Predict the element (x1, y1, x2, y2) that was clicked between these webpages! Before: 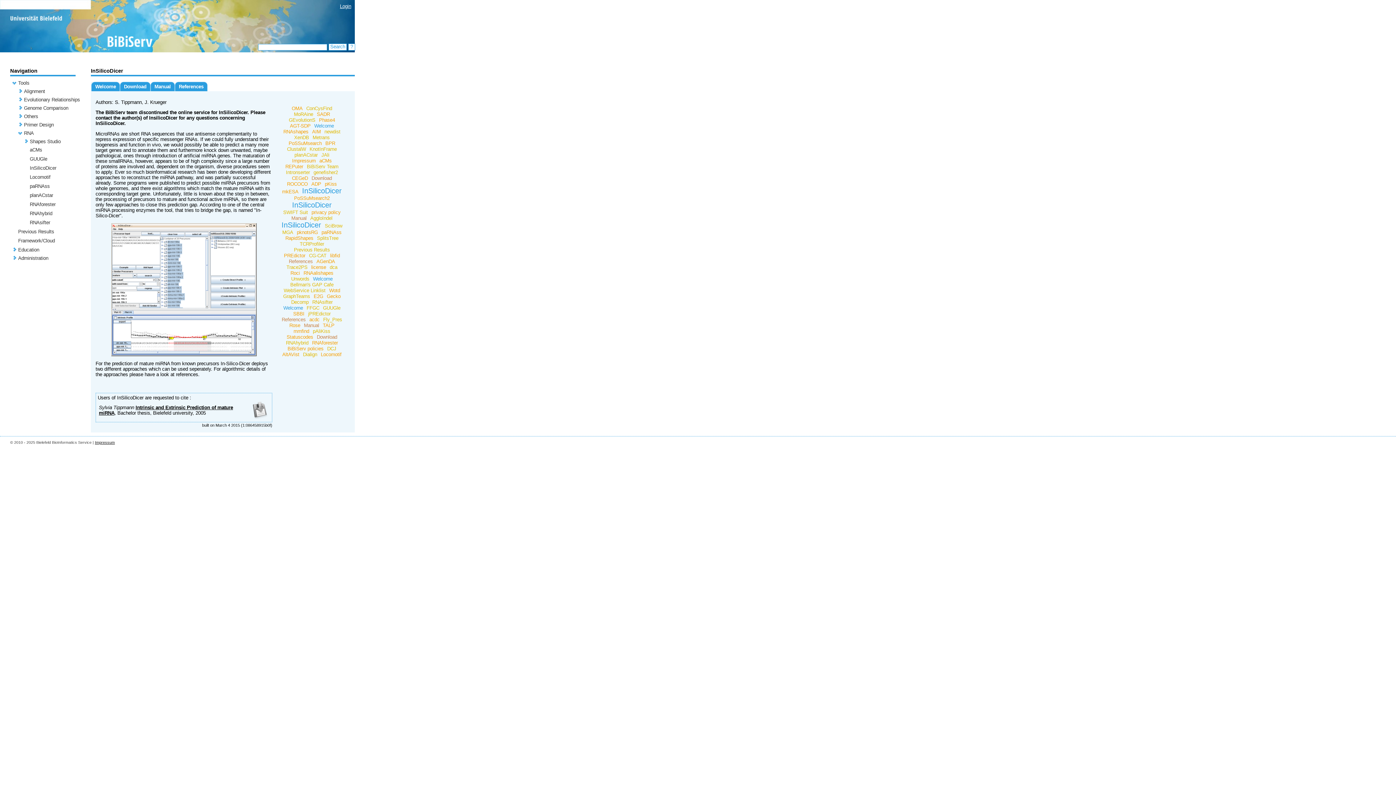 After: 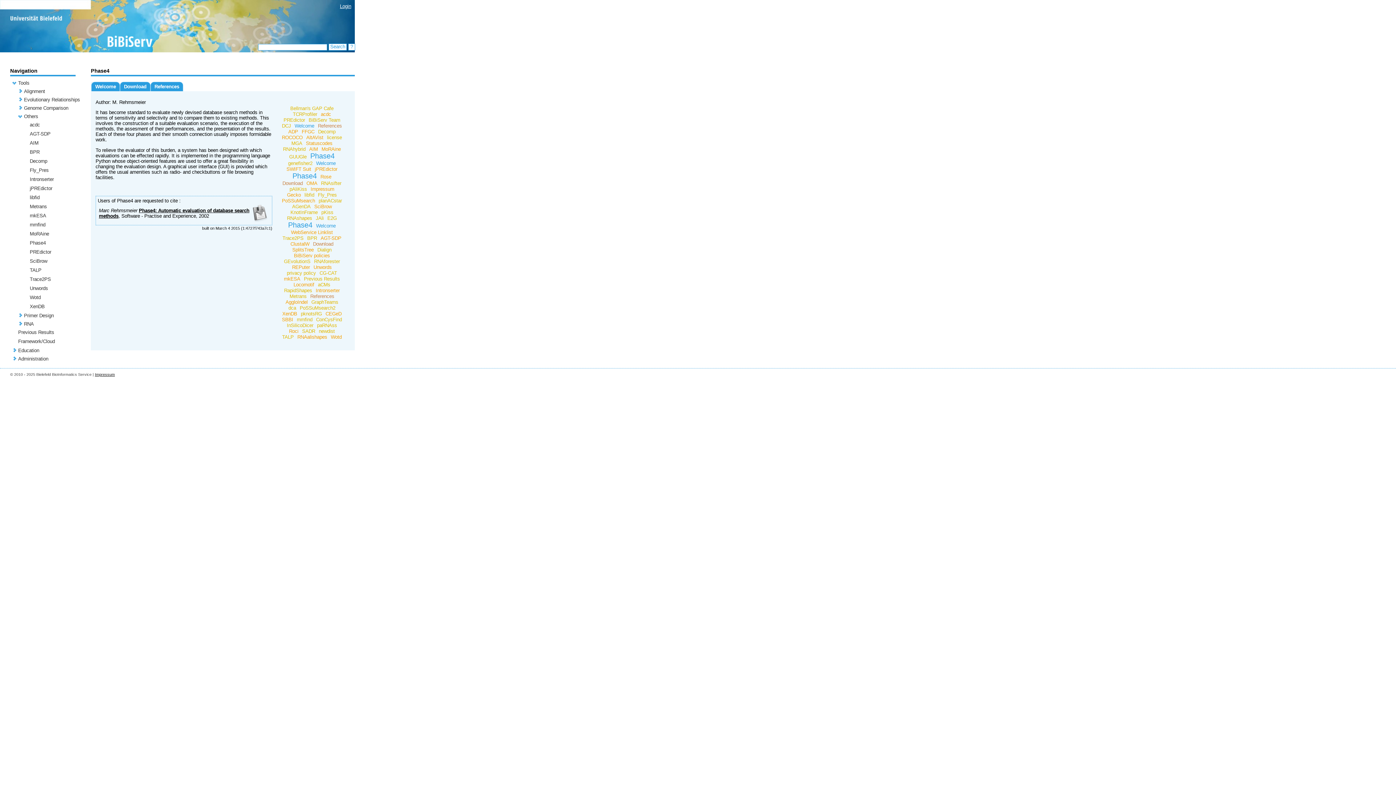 Action: bbox: (317, 117, 336, 122) label: Phase4